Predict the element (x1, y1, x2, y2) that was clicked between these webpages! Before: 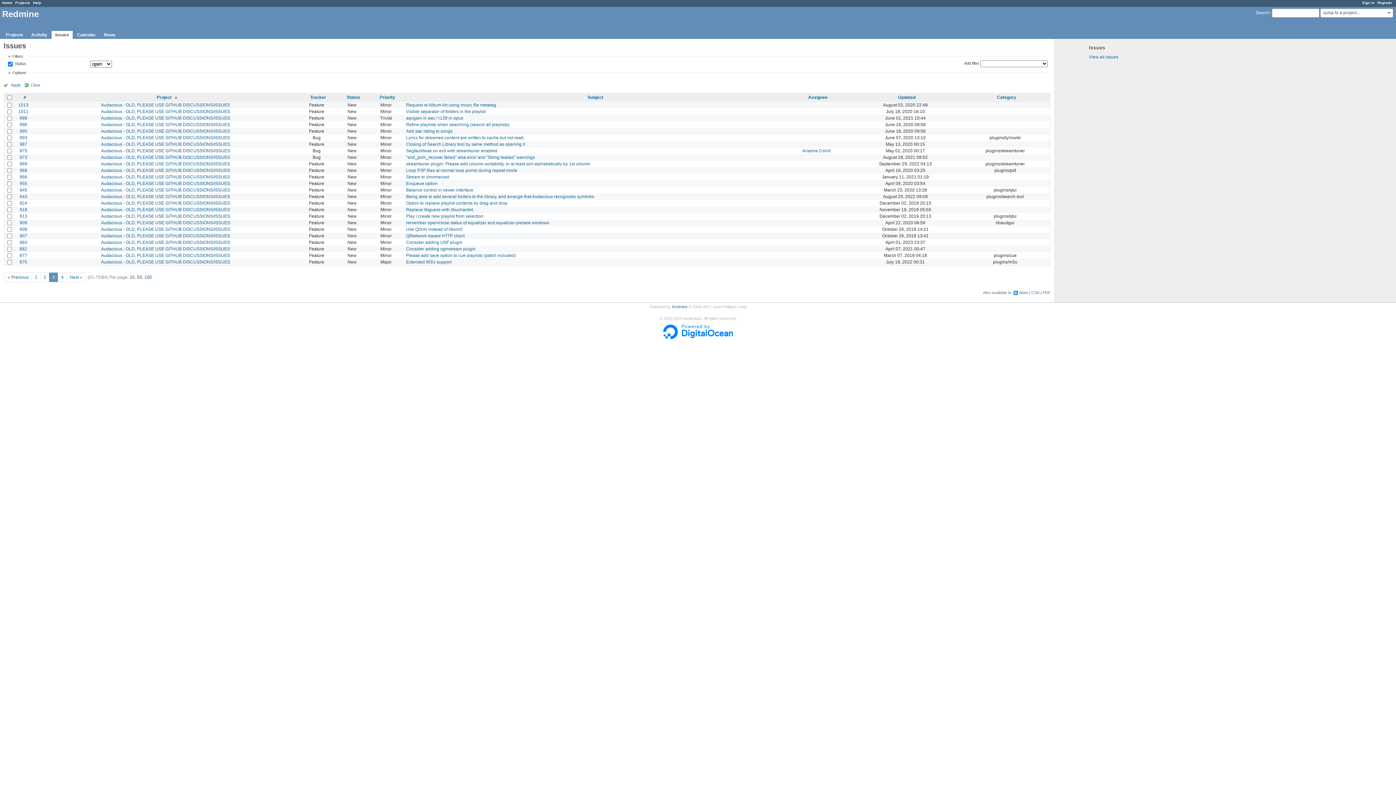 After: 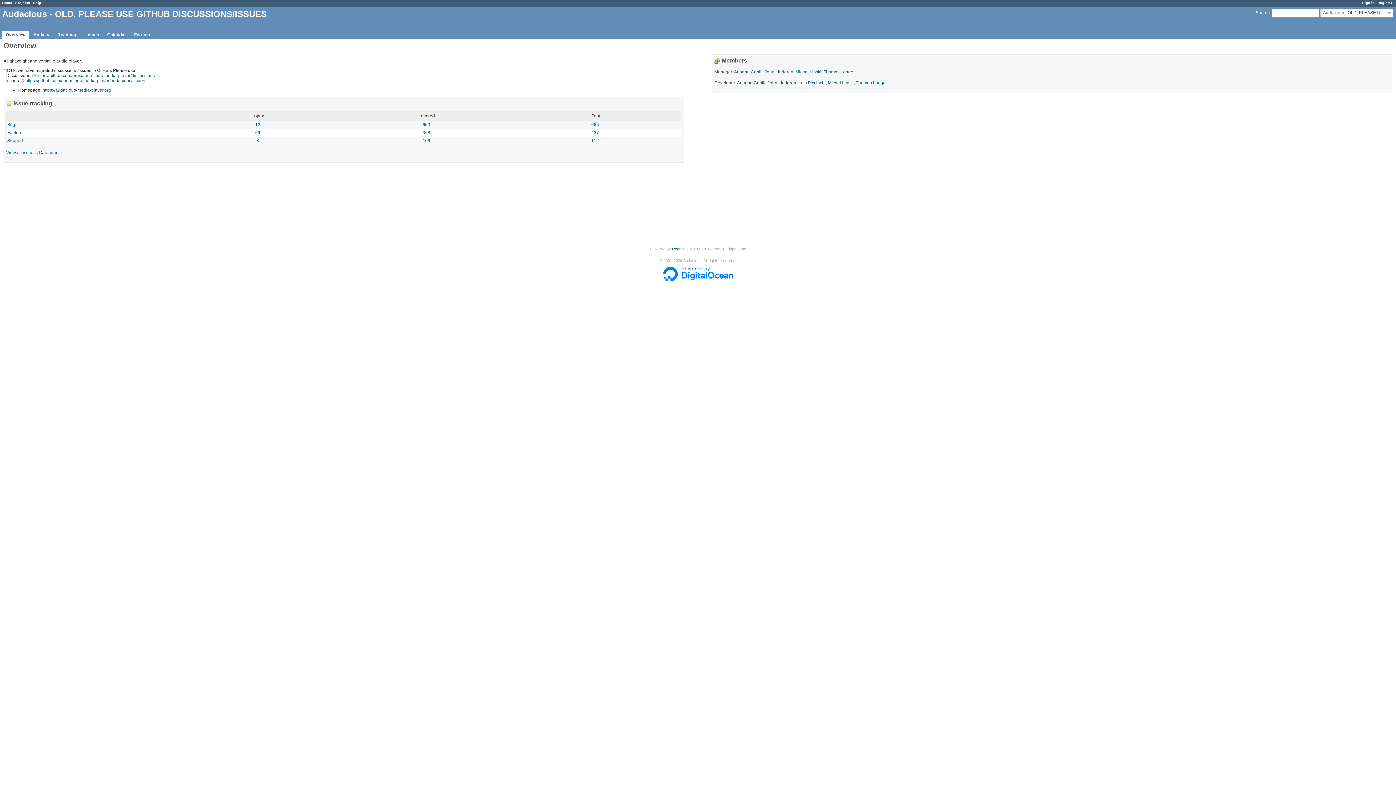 Action: bbox: (101, 194, 230, 199) label: Audacious - OLD, PLEASE USE GITHUB DISCUSSIONS/ISSUES